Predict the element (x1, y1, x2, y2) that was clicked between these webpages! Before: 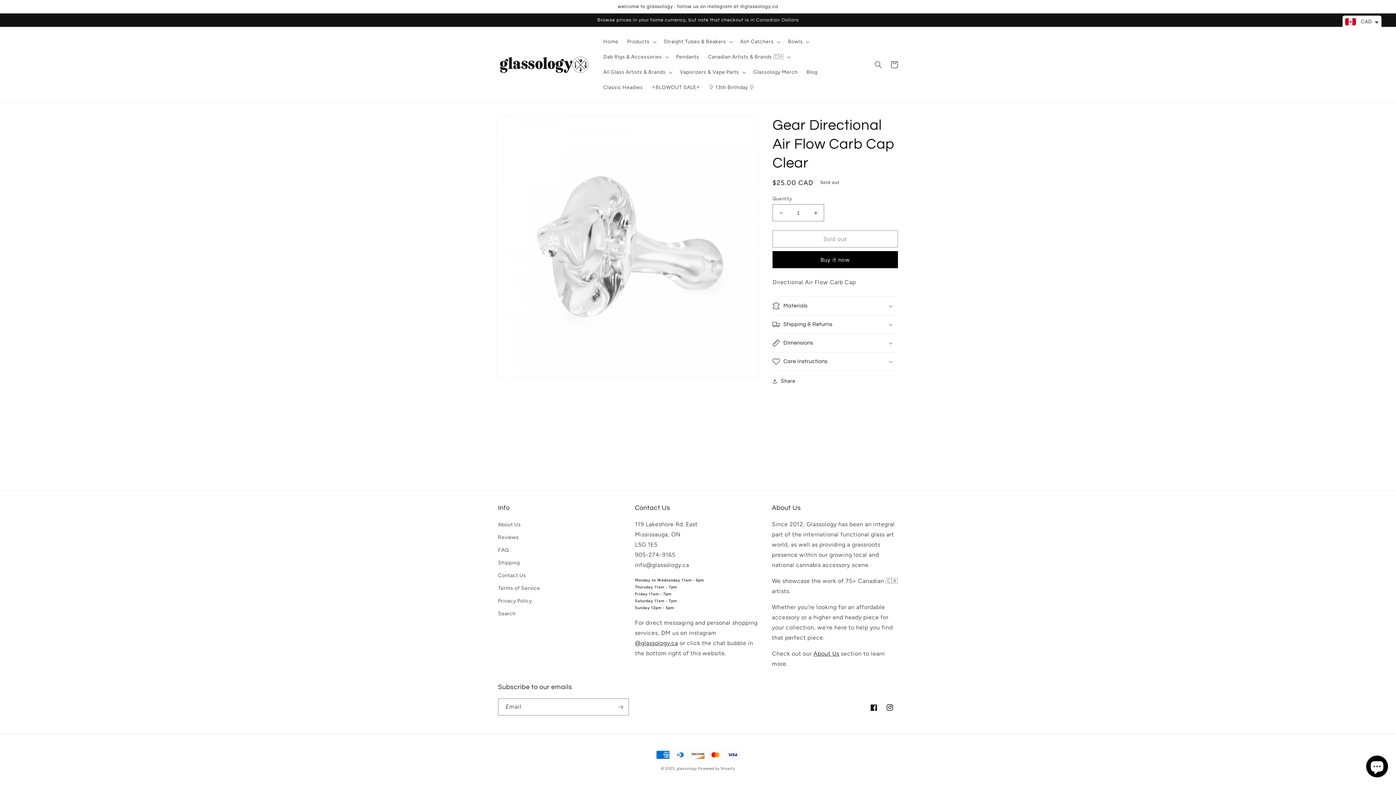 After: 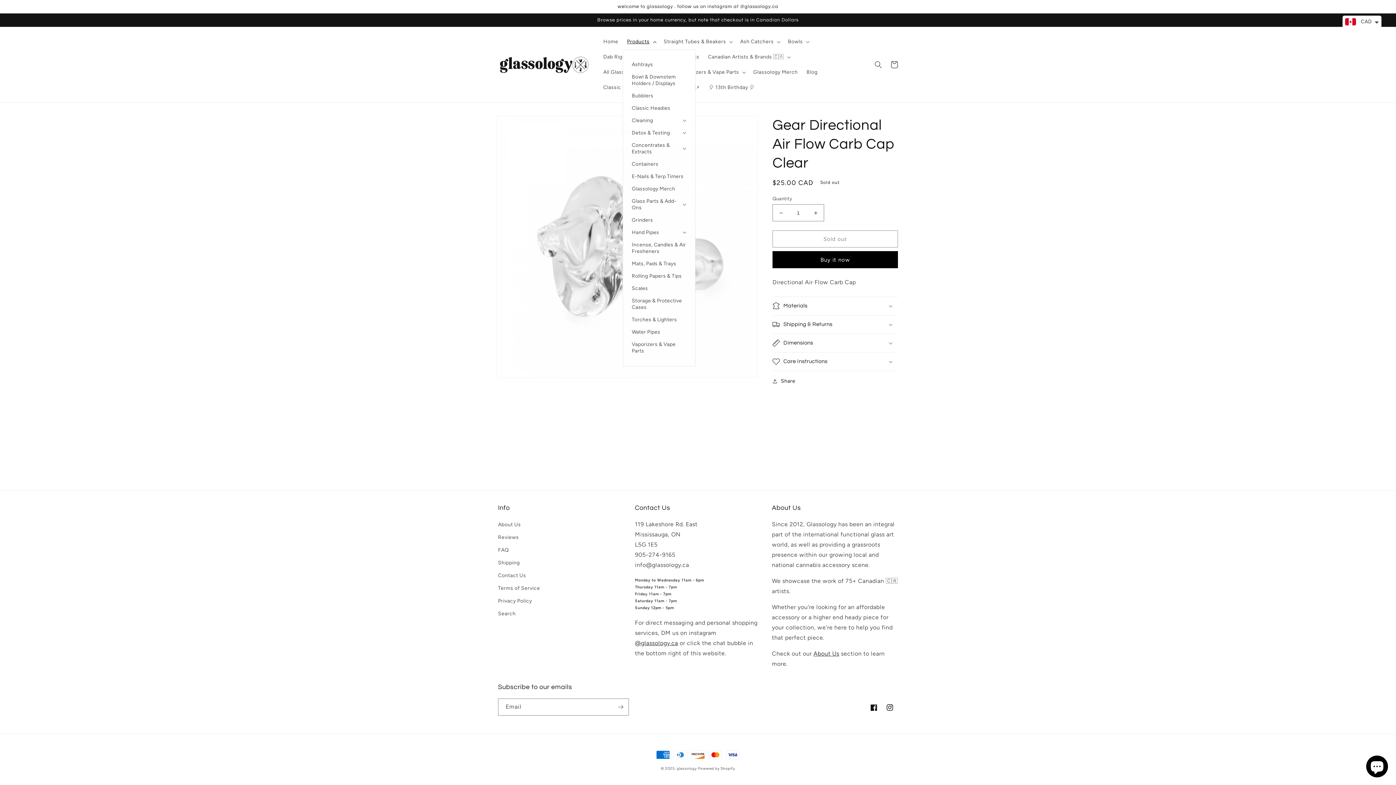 Action: bbox: (622, 34, 659, 49) label: Products